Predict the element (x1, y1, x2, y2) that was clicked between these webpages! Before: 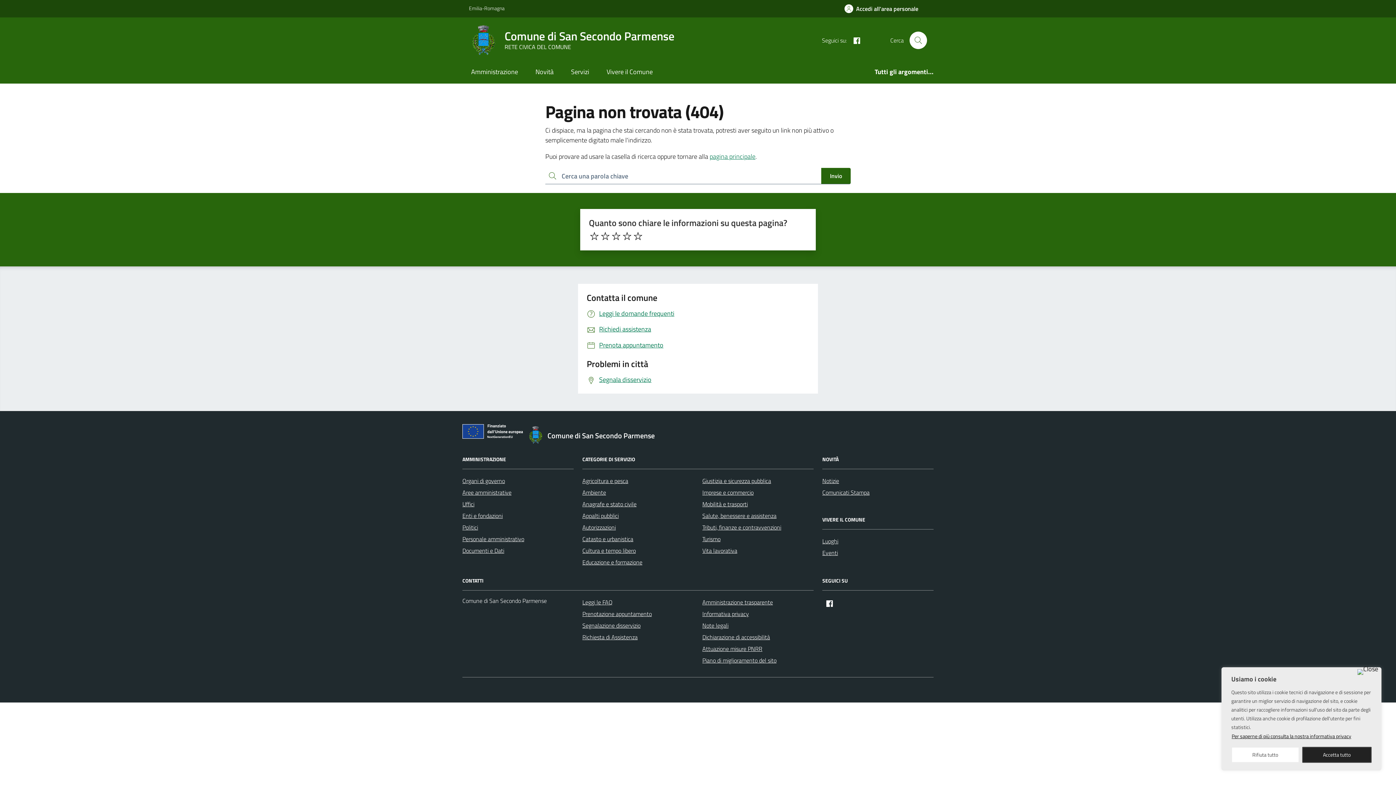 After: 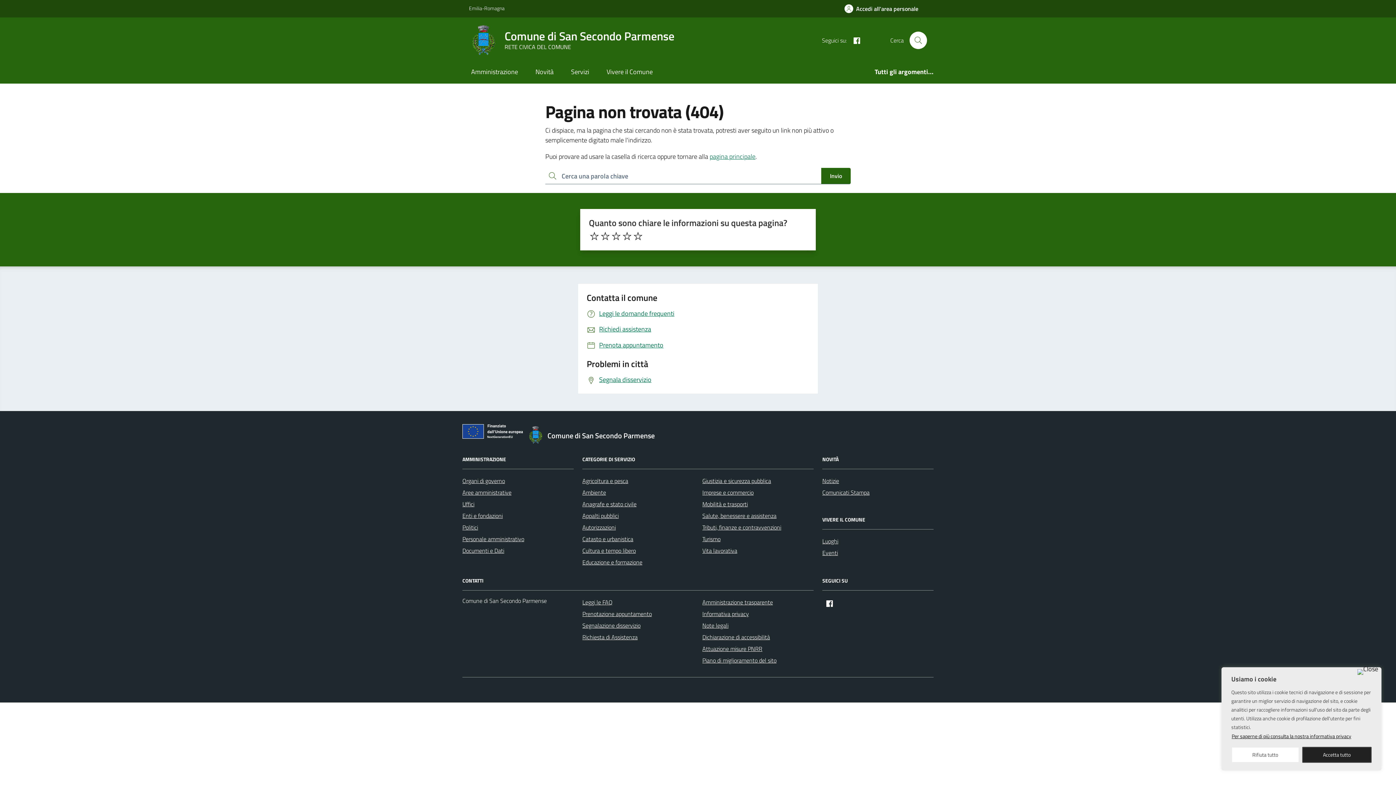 Action: bbox: (822, 596, 837, 611) label: Facebook